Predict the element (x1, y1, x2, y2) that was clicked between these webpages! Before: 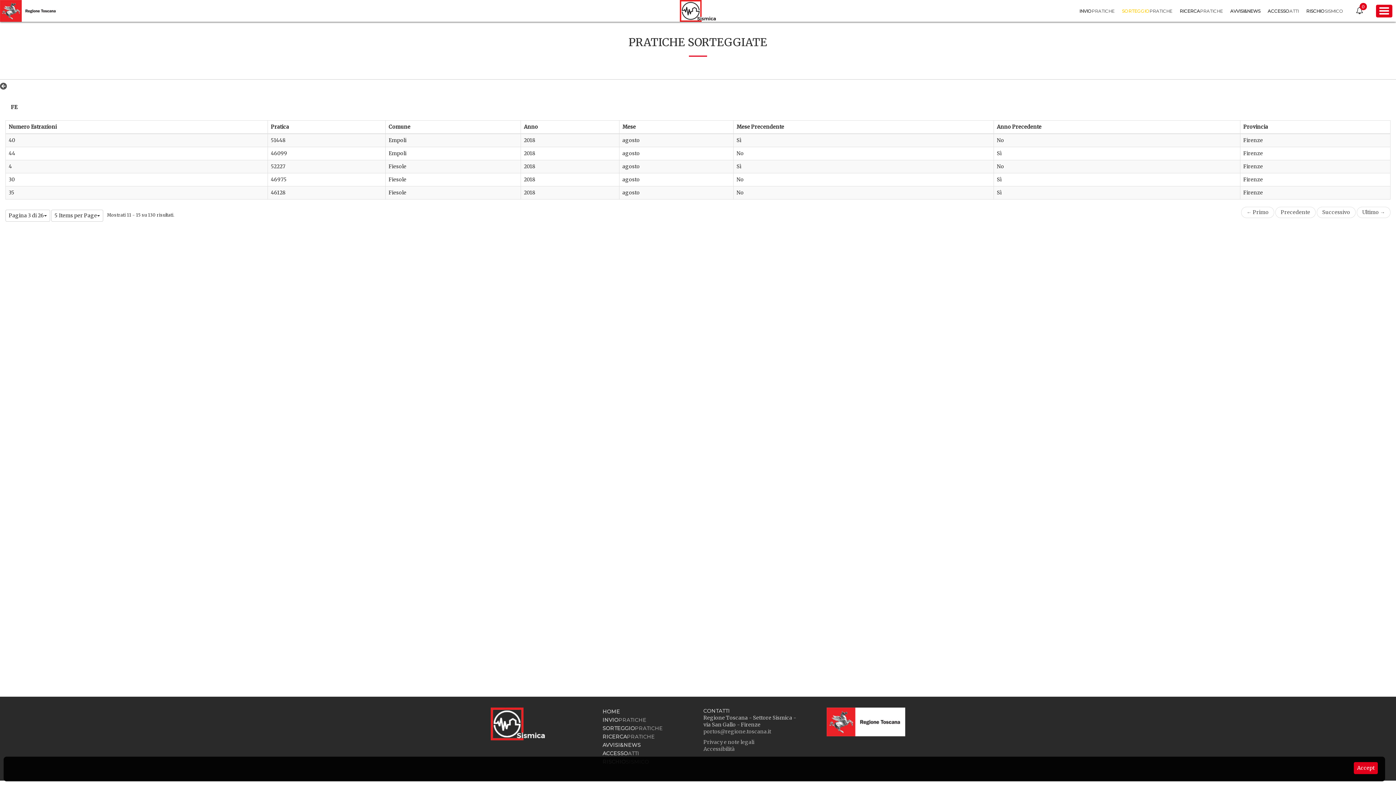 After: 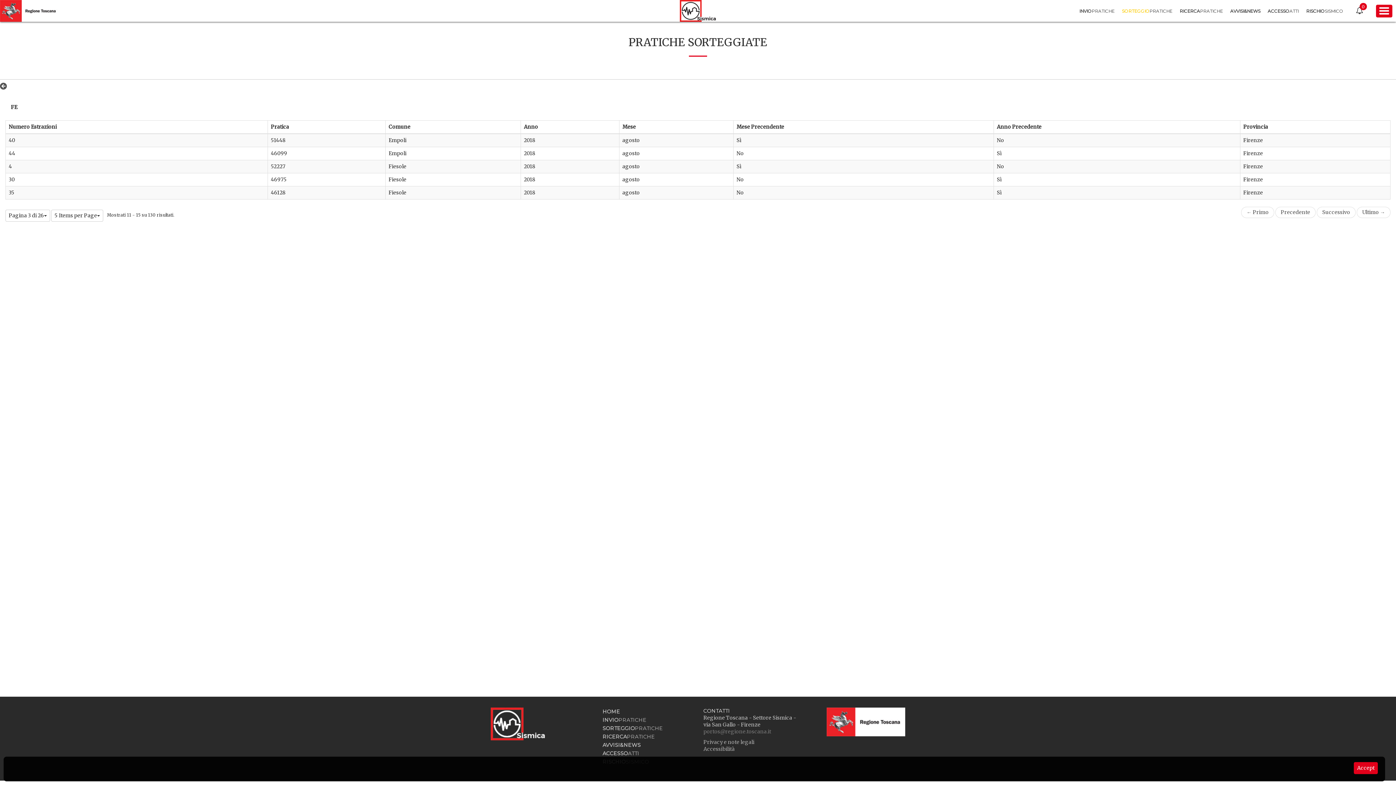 Action: bbox: (703, 728, 771, 735) label: portos@regione.toscana.it